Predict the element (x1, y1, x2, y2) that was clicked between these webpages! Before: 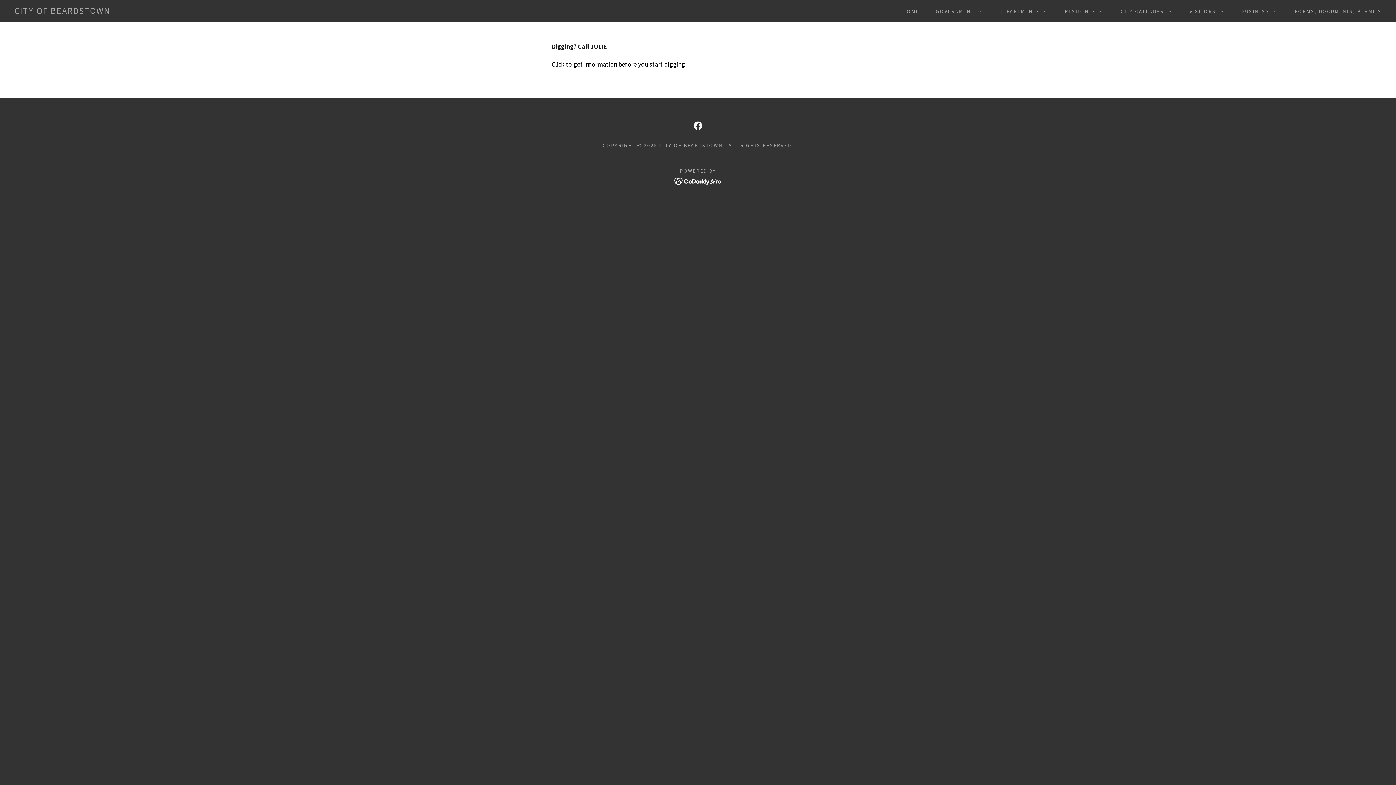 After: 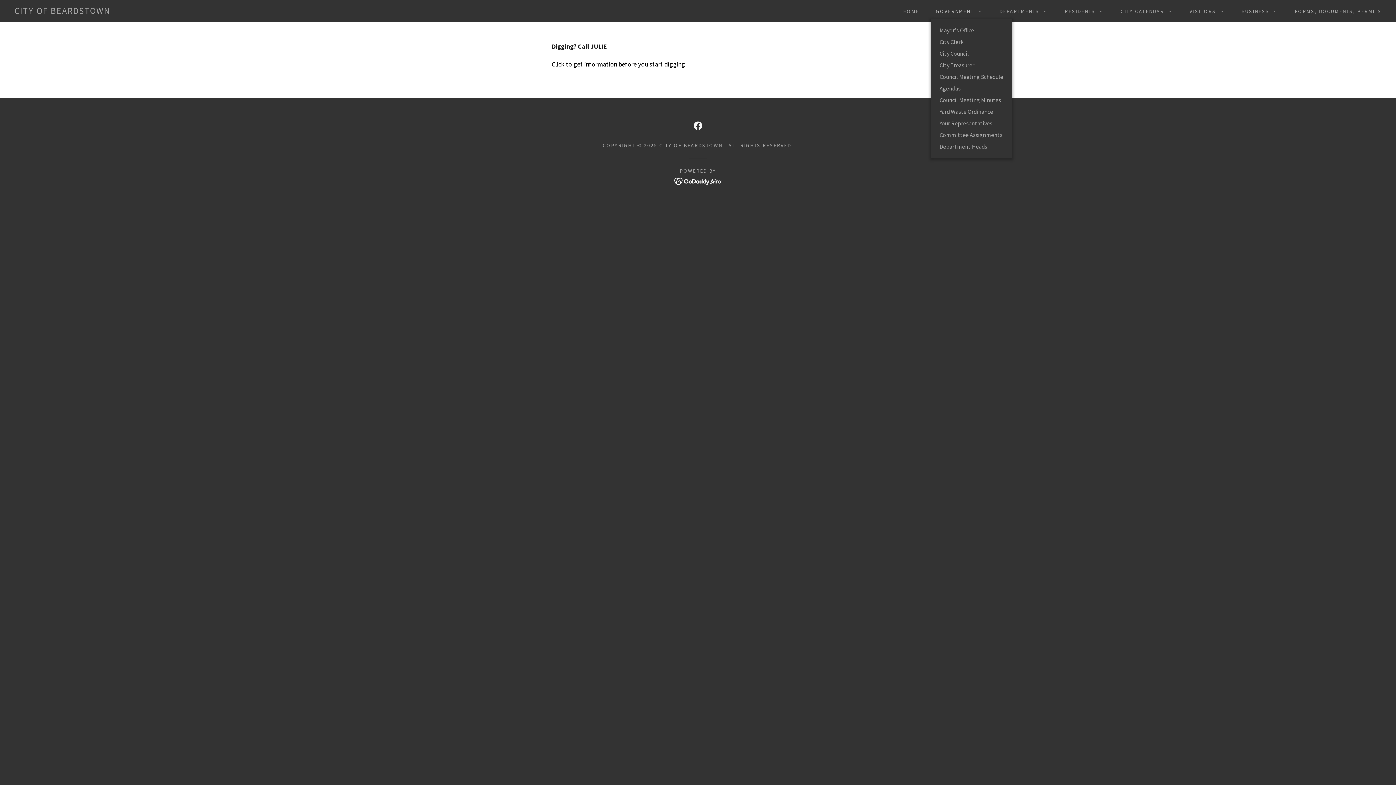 Action: label: GOVERNMENT bbox: (931, 6, 982, 15)